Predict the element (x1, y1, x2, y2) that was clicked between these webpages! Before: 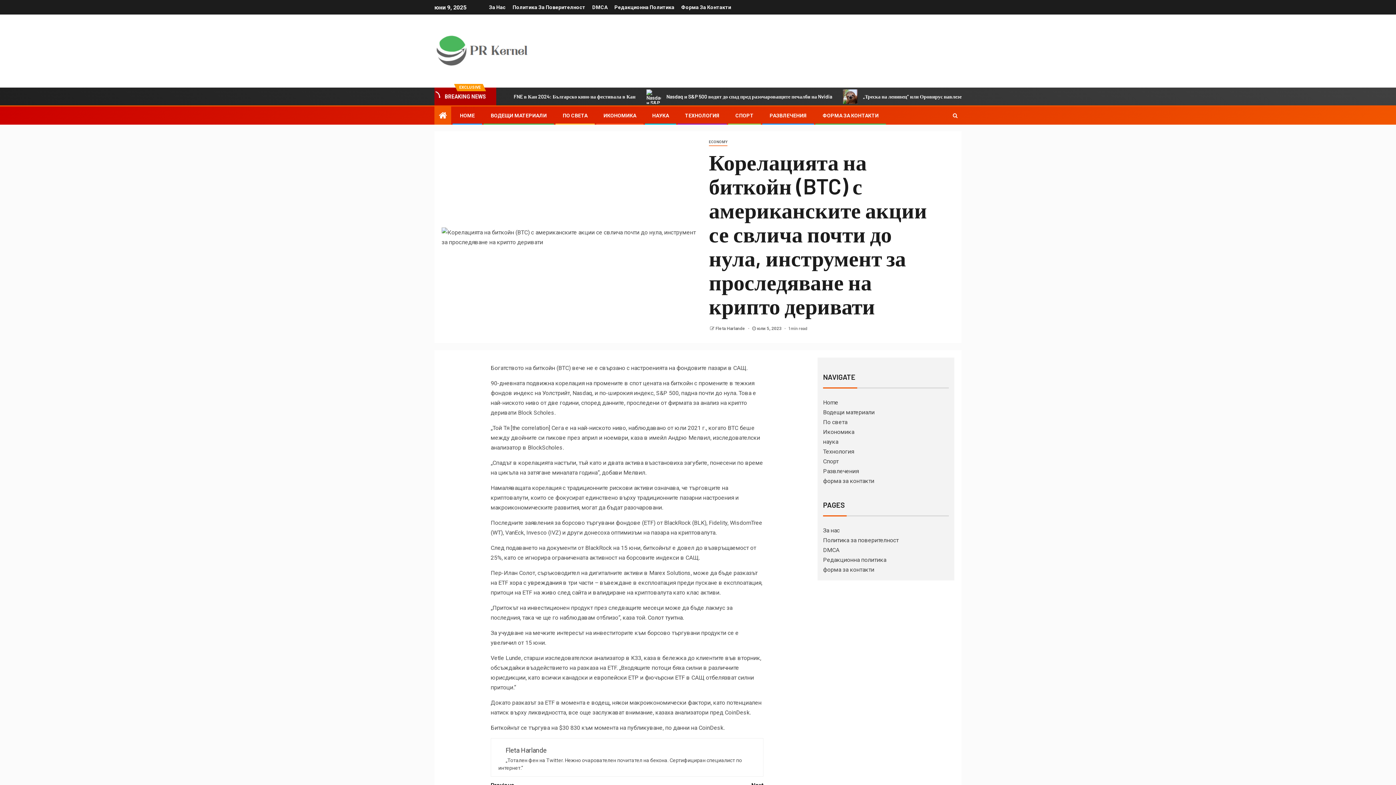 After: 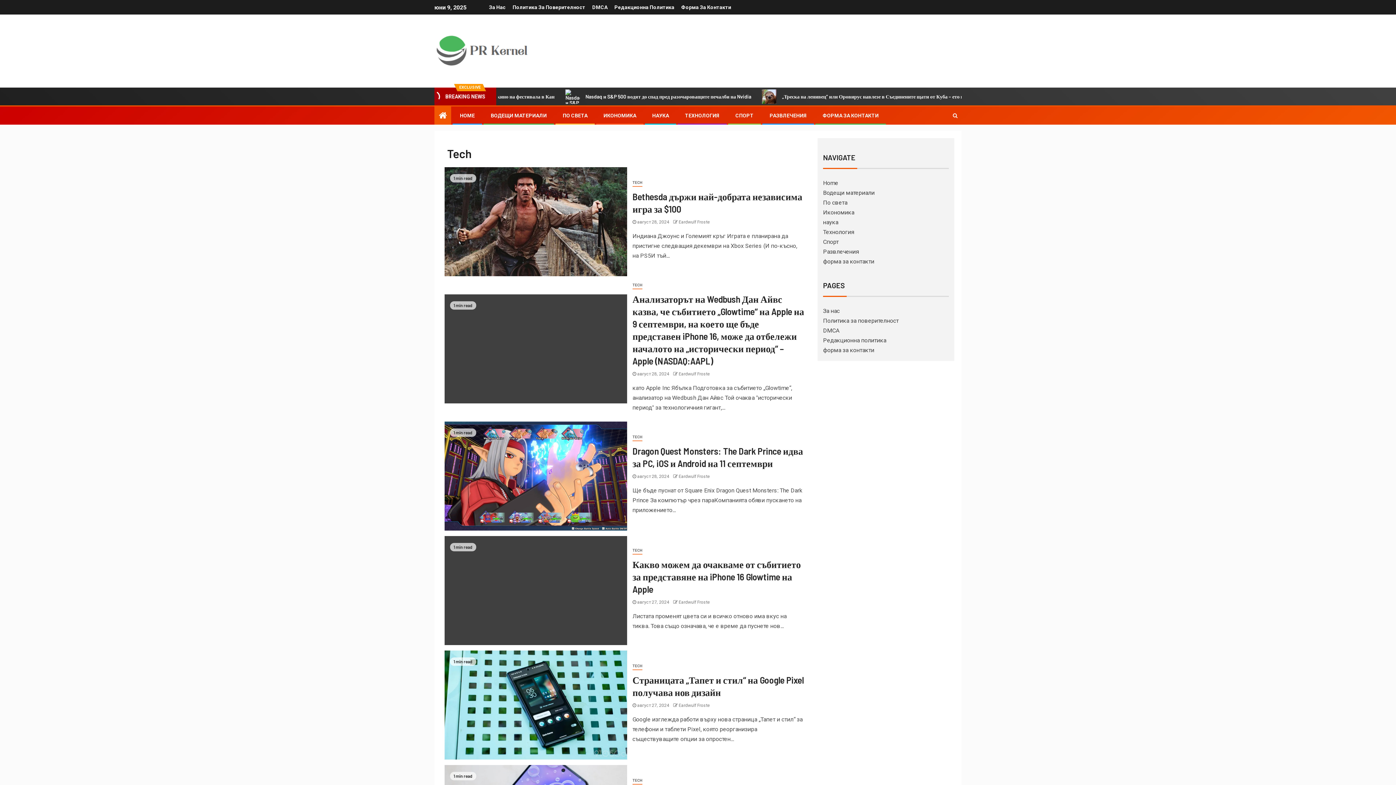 Action: bbox: (823, 448, 854, 455) label: Технология